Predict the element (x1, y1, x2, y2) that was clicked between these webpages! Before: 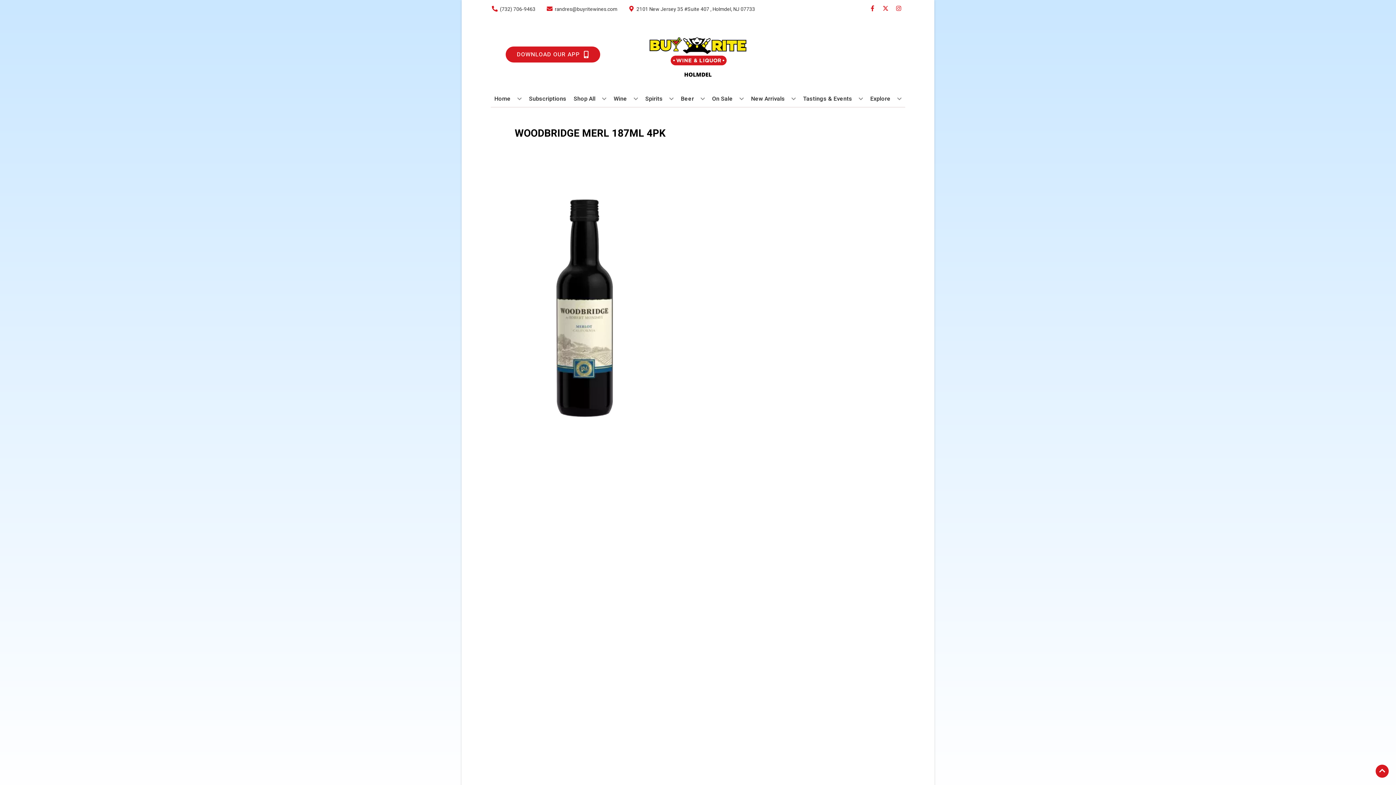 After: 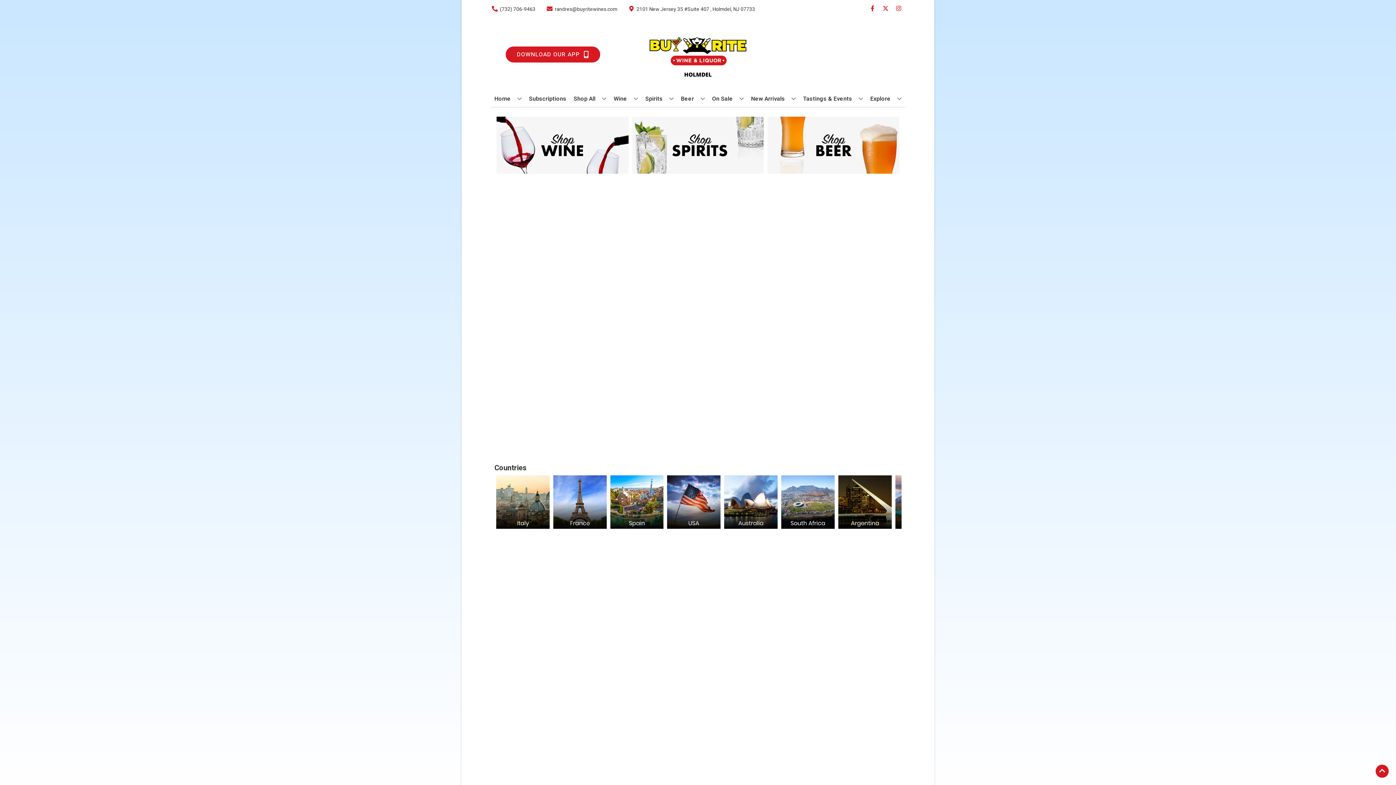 Action: label: Shop All bbox: (570, 90, 609, 106)